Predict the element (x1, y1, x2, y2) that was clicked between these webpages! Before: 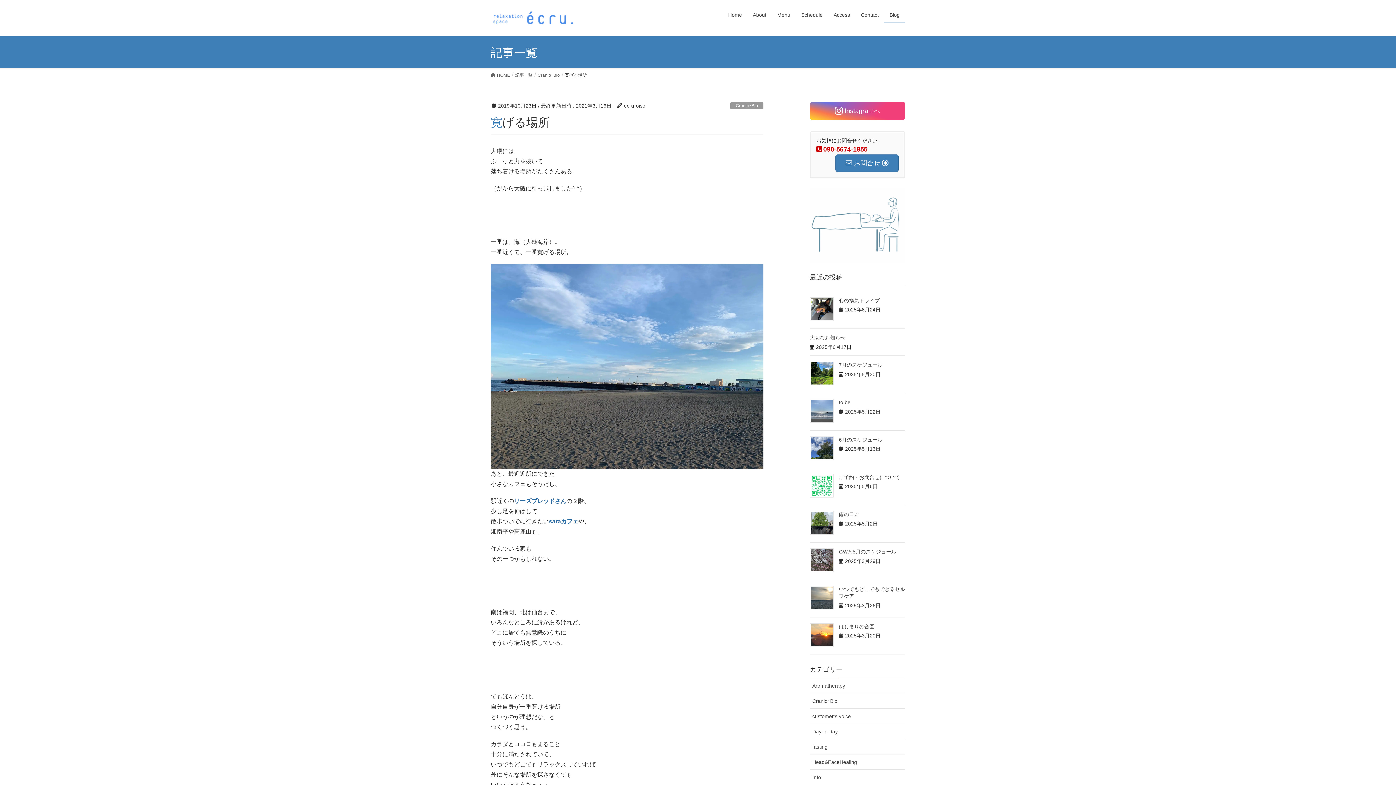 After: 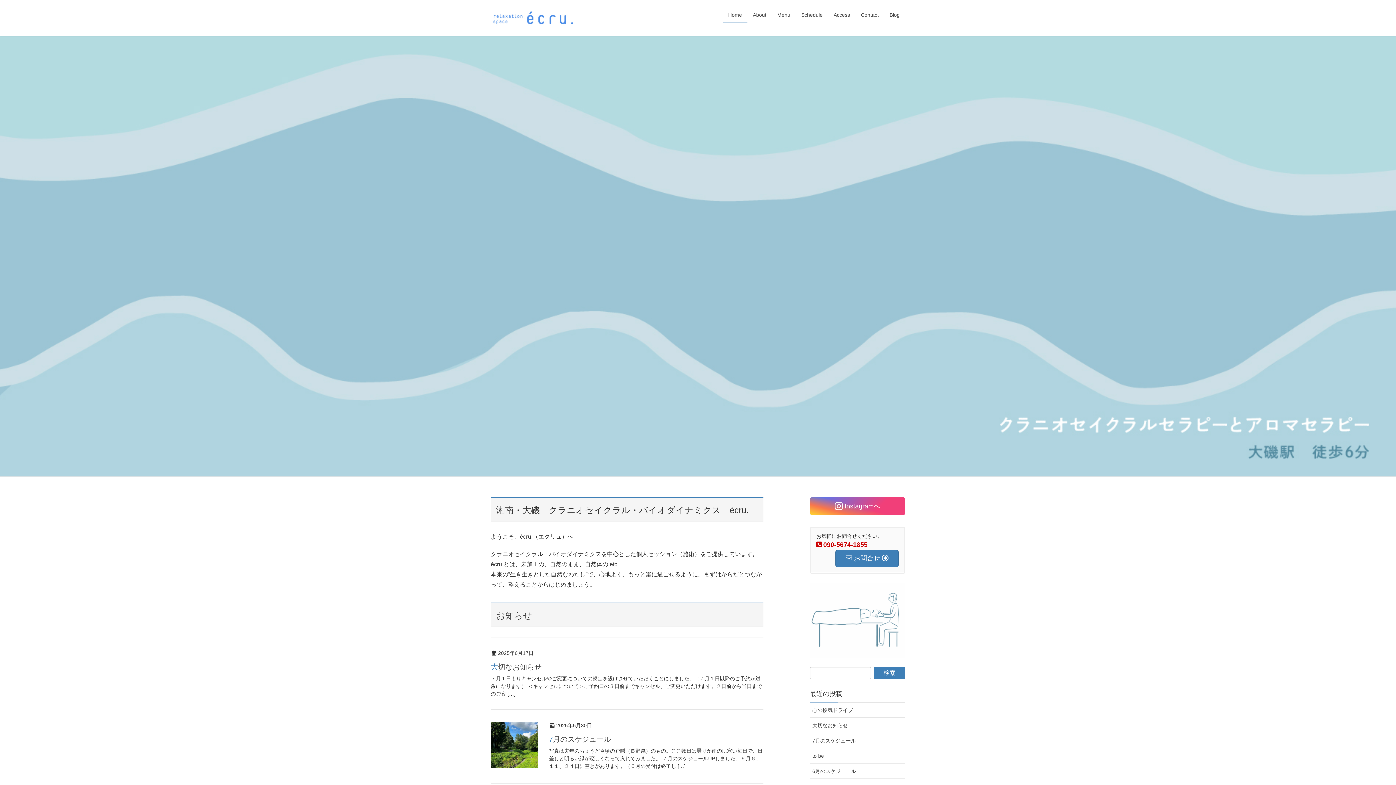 Action: bbox: (490, 71, 510, 78) label:  HOME